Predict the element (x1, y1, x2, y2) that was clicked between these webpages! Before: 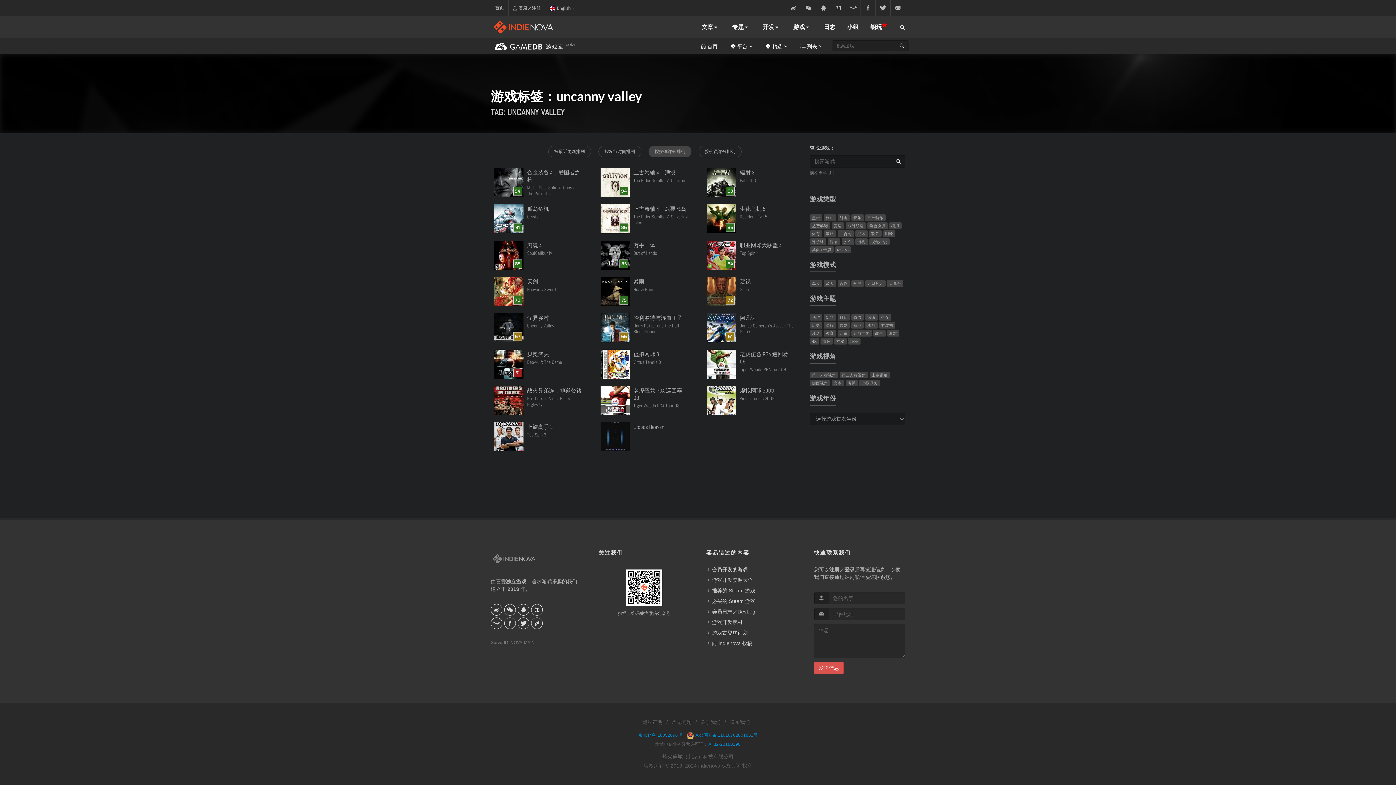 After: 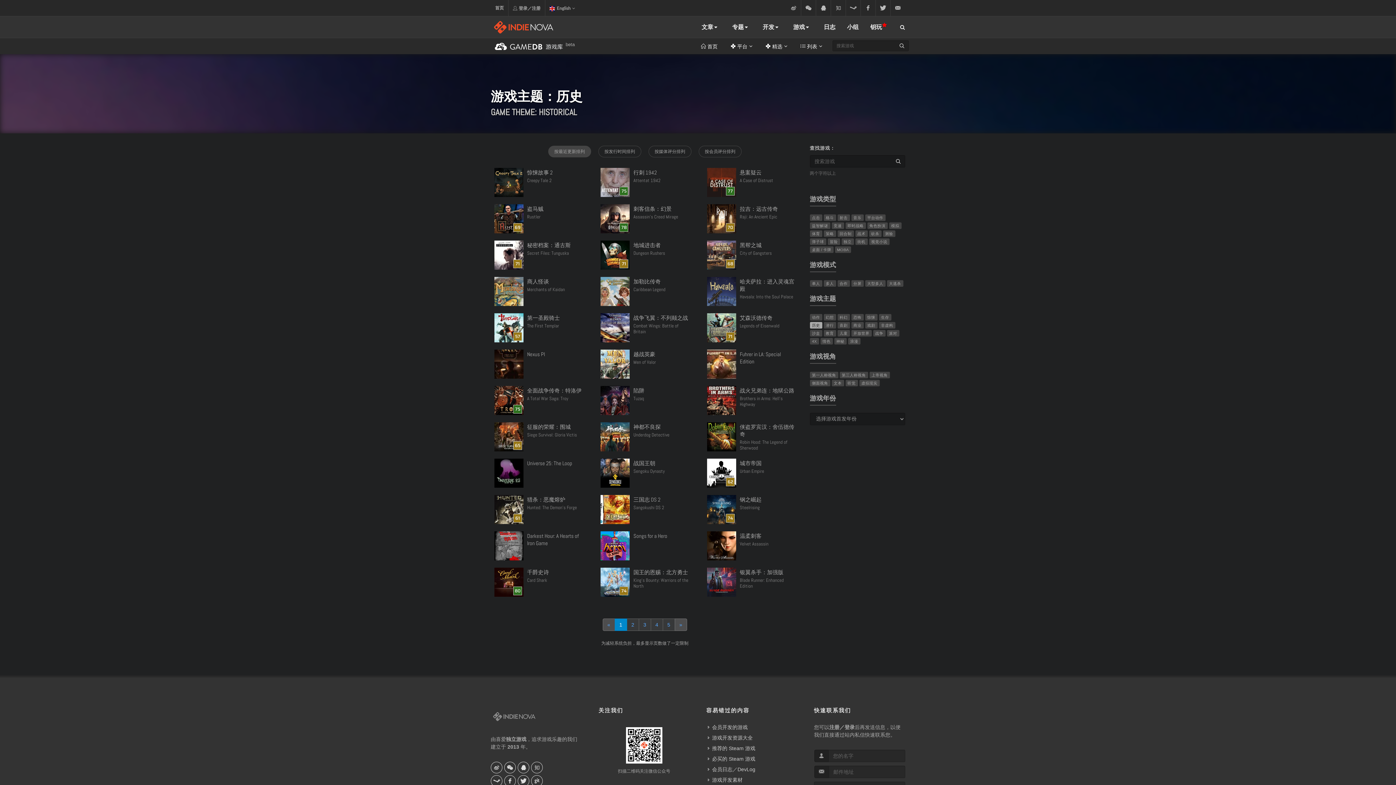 Action: bbox: (812, 323, 820, 327) label: 历史